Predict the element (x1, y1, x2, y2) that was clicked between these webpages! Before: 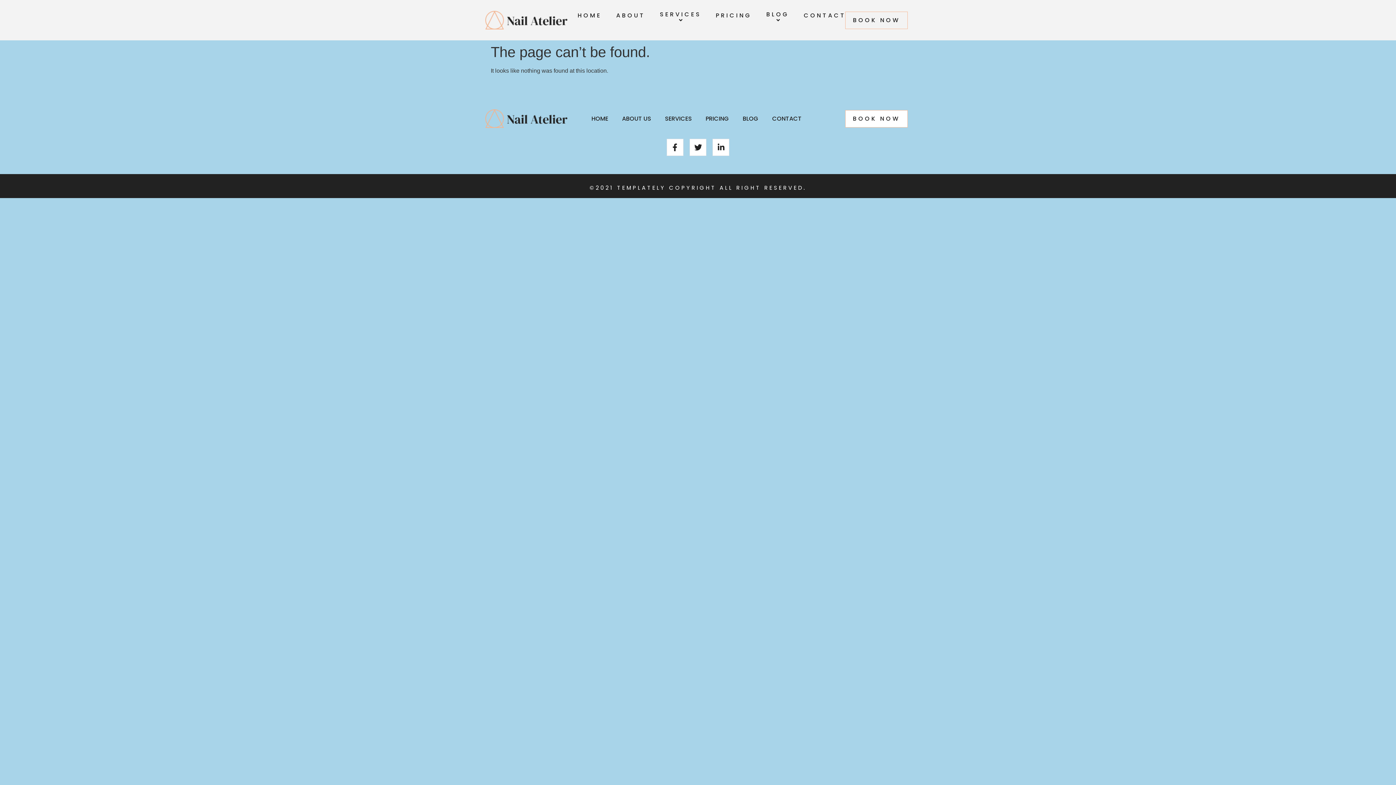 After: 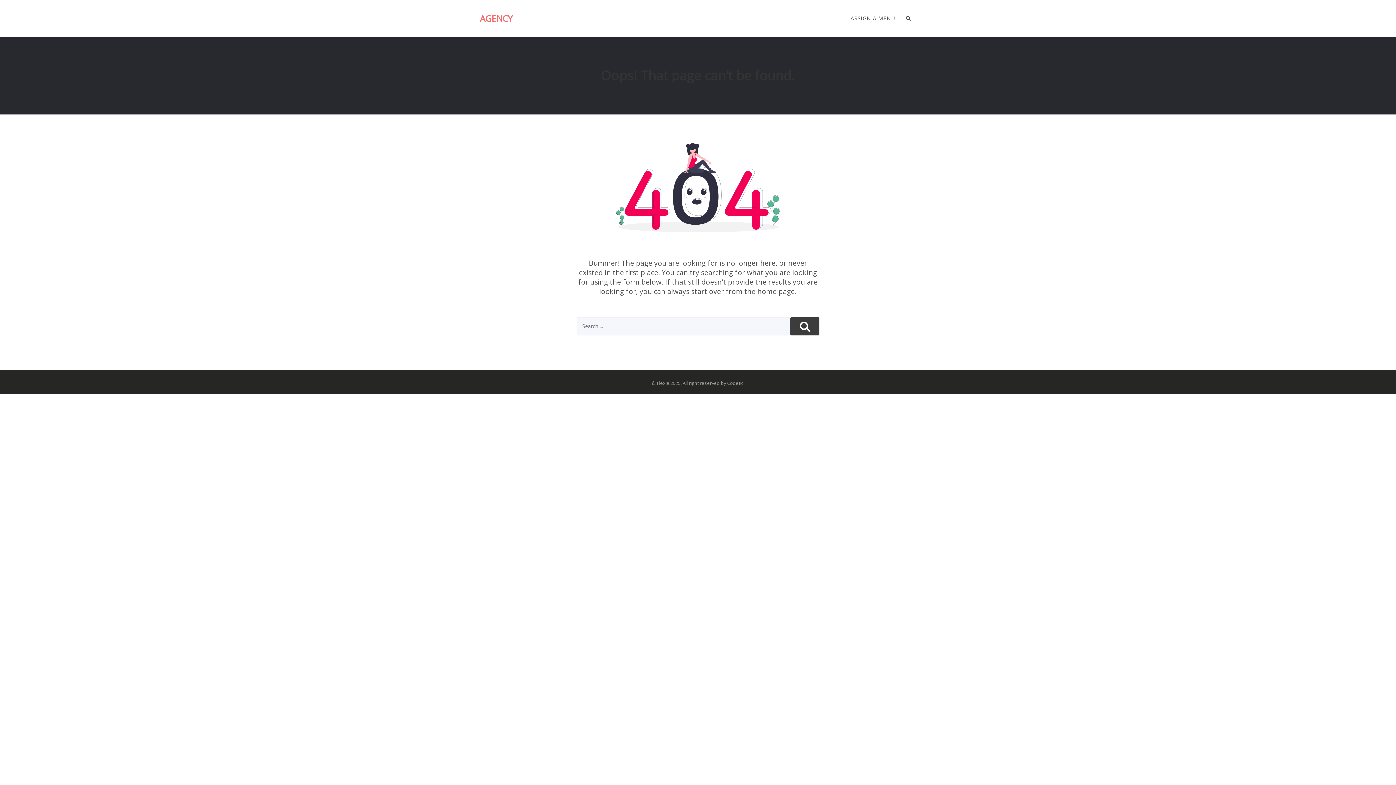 Action: label: ABOUT US bbox: (622, 114, 651, 123)